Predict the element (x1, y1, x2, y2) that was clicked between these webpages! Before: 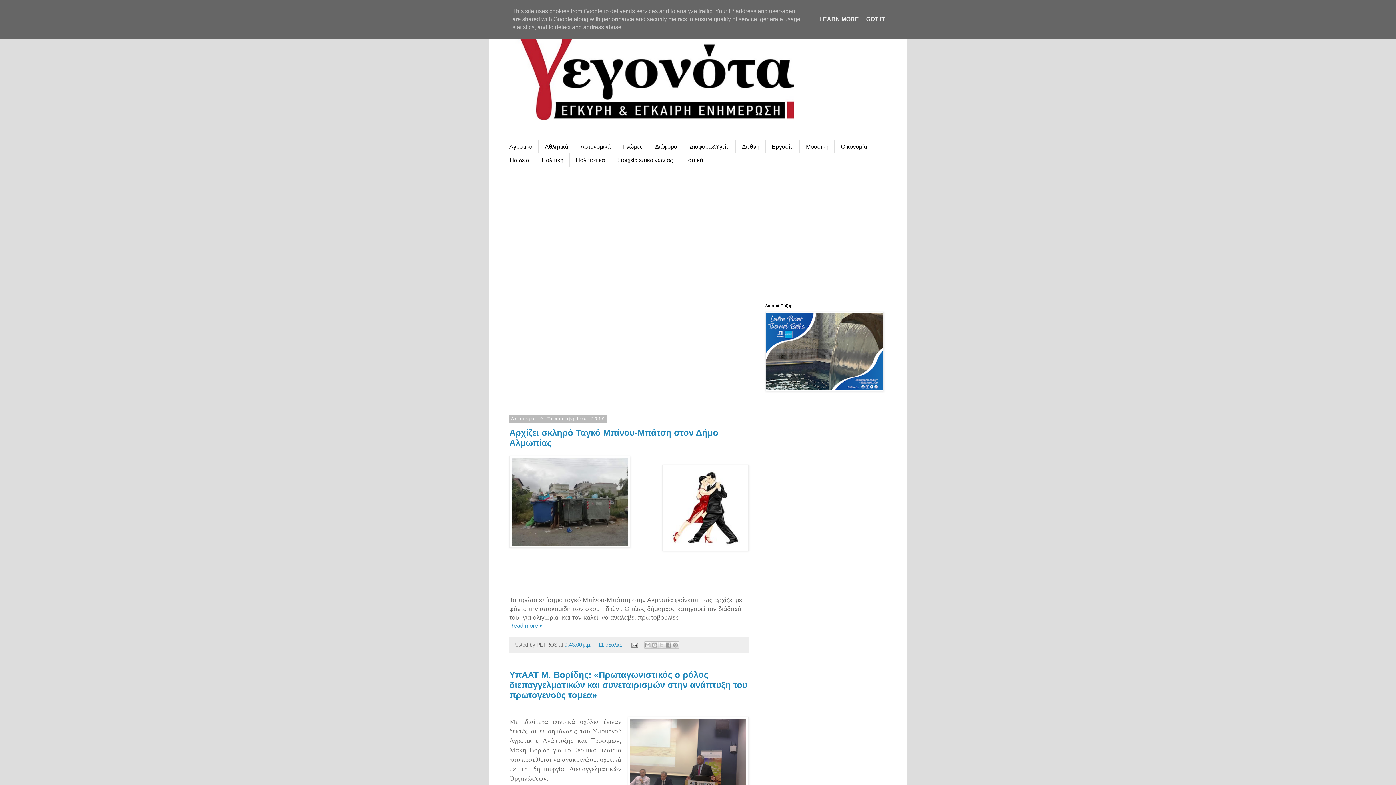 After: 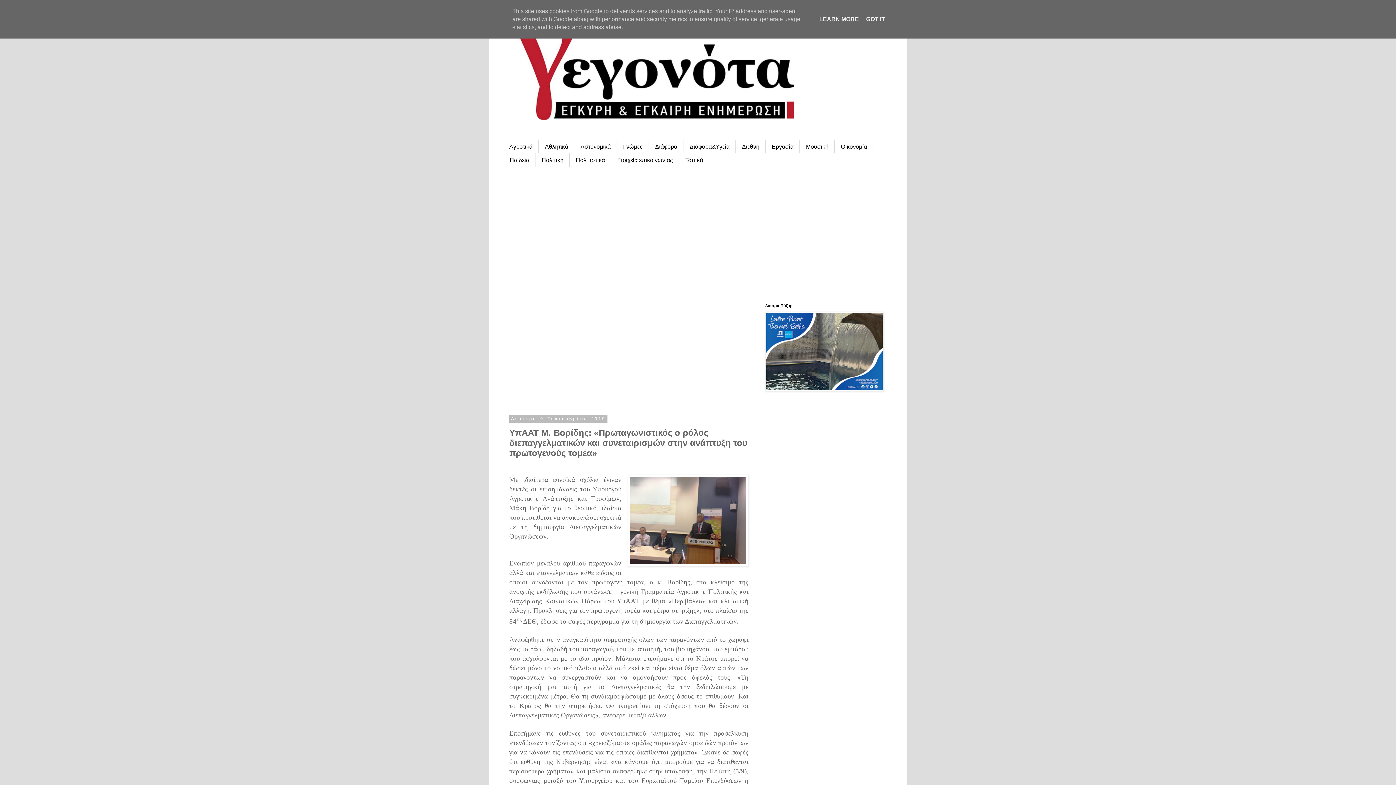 Action: bbox: (509, 670, 747, 700) label: ΥπΑΑΤ Μ. Βορίδης: «Πρωταγωνιστικός ο ρόλος διεπαγγελματικών και συνεταιρισμών στην ανάπτυξη του πρωτογενούς τομέα»